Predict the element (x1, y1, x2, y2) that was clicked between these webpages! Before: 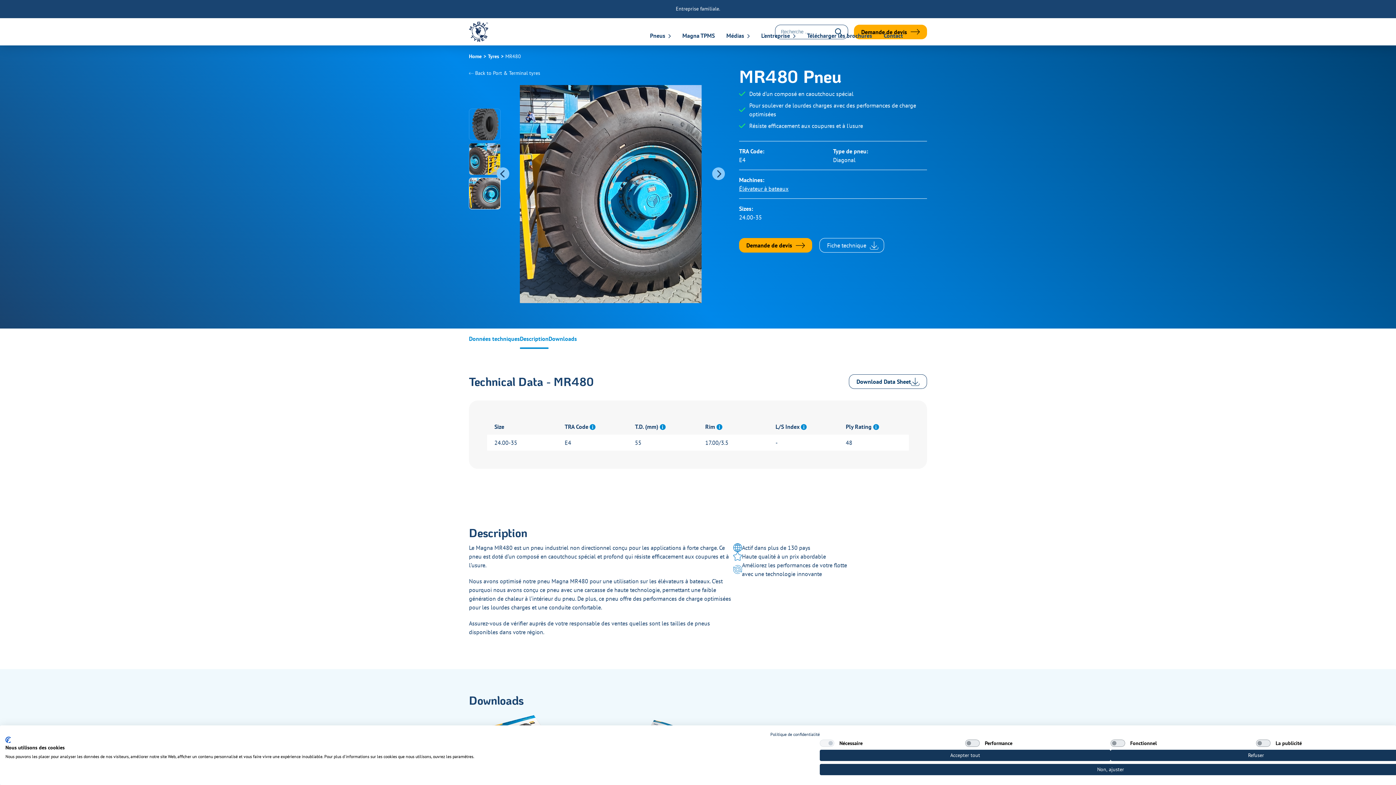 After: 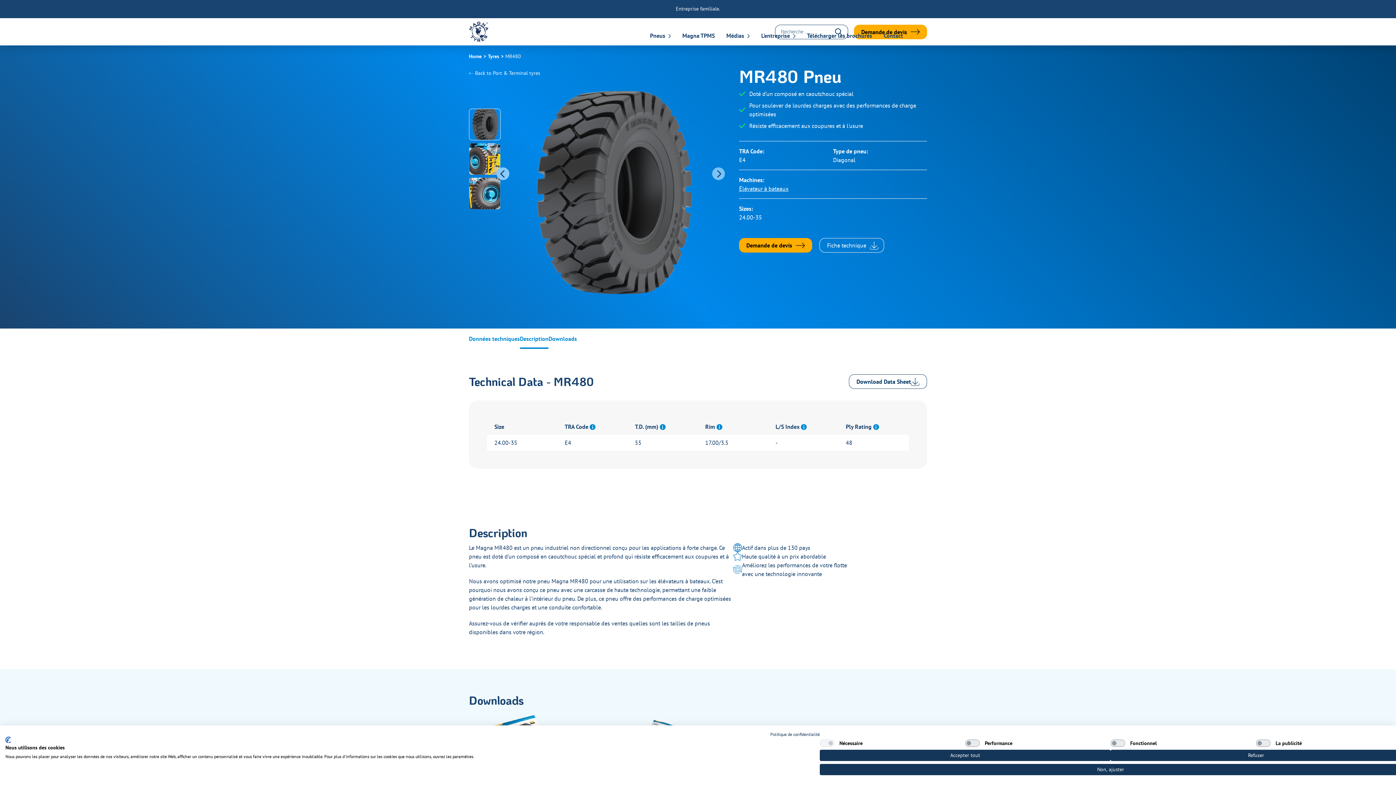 Action: label: Next slide bbox: (712, 167, 725, 180)